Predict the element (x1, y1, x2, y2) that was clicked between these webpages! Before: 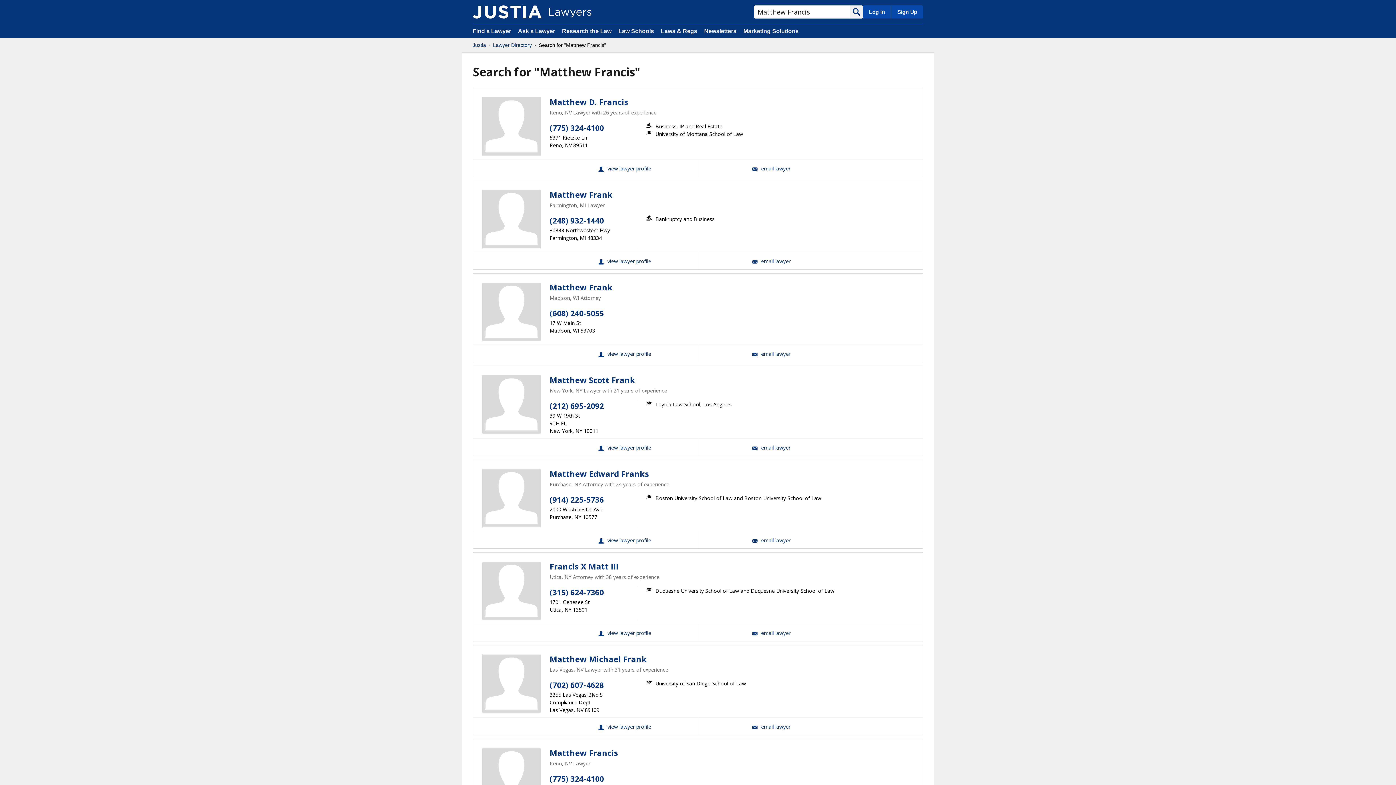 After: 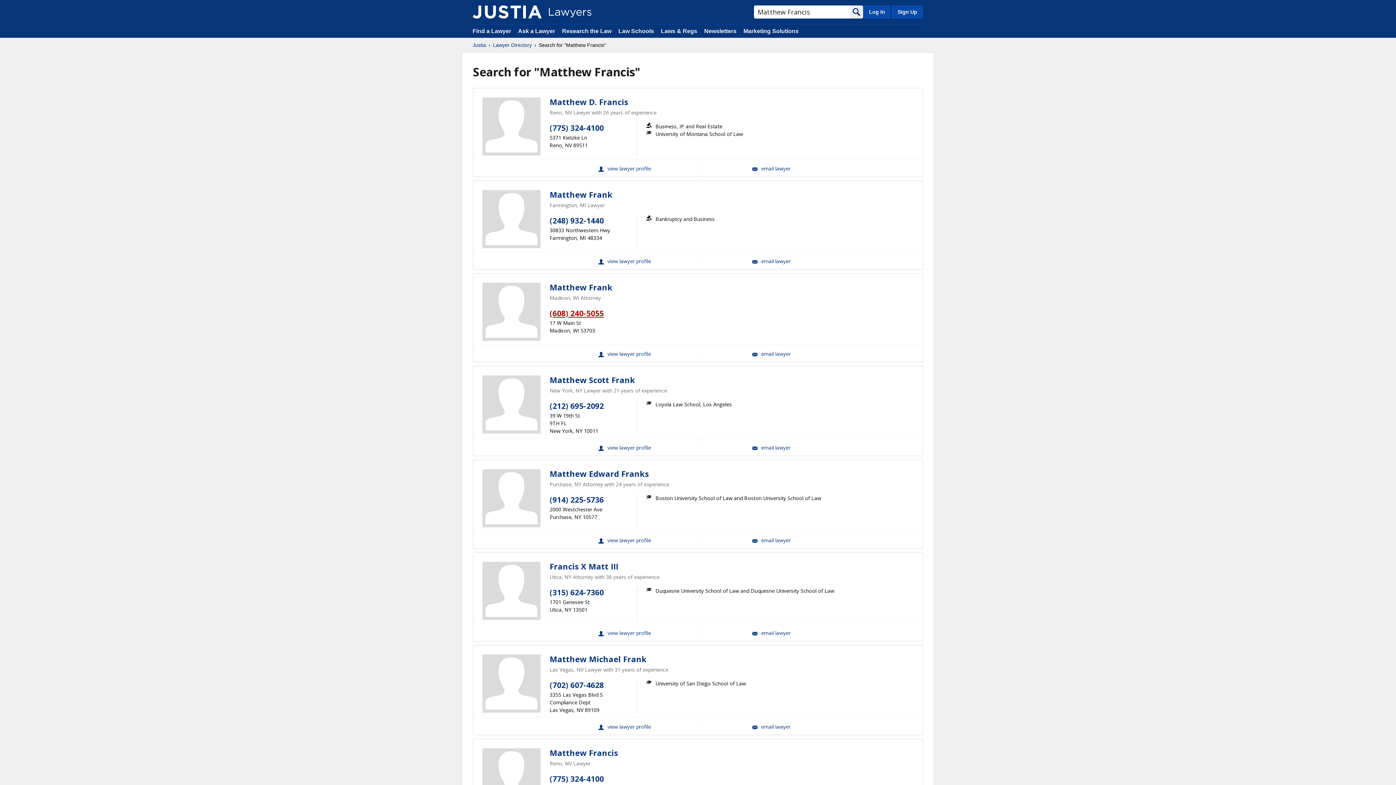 Action: label: (608) 240-5055 bbox: (549, 308, 604, 318)